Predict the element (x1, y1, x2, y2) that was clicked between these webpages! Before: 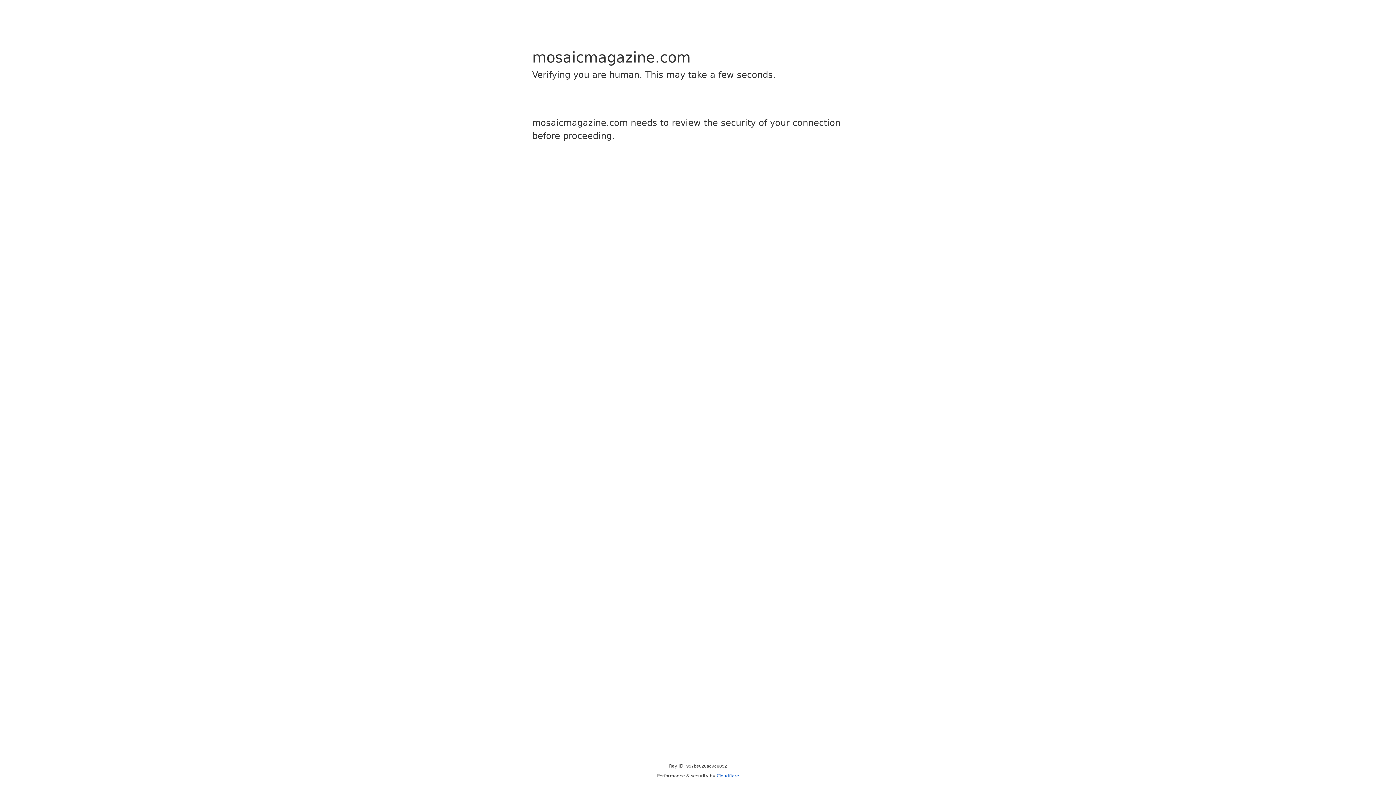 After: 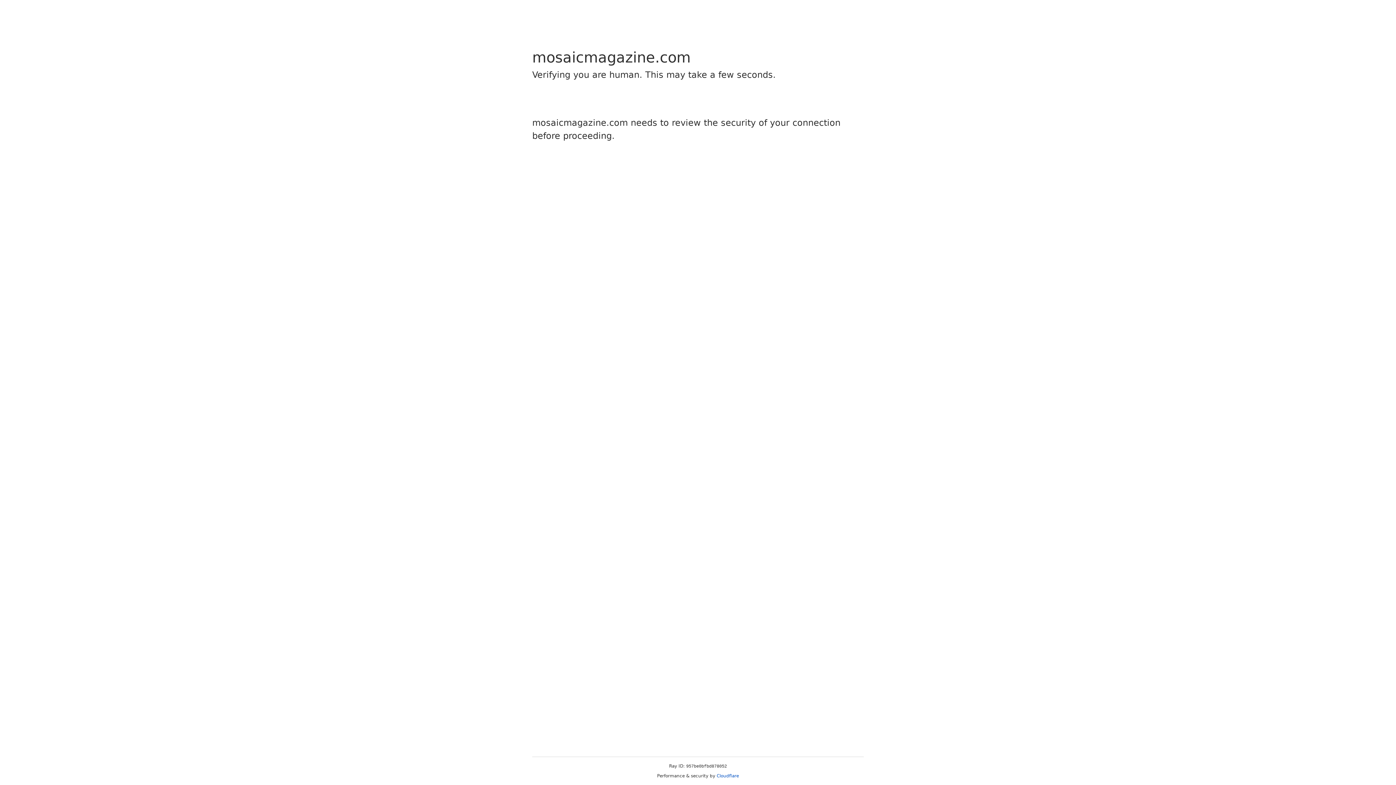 Action: label: Cloudflare bbox: (716, 773, 739, 778)